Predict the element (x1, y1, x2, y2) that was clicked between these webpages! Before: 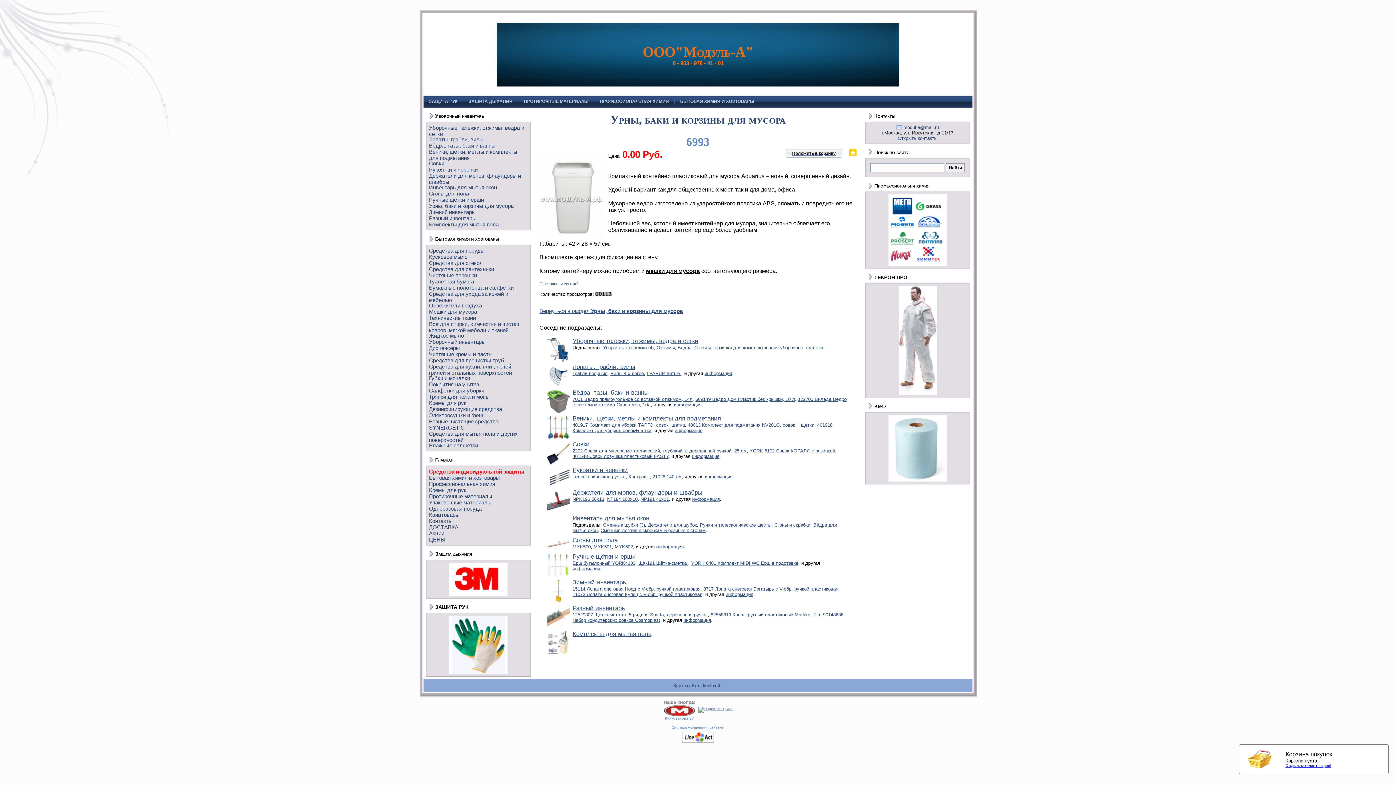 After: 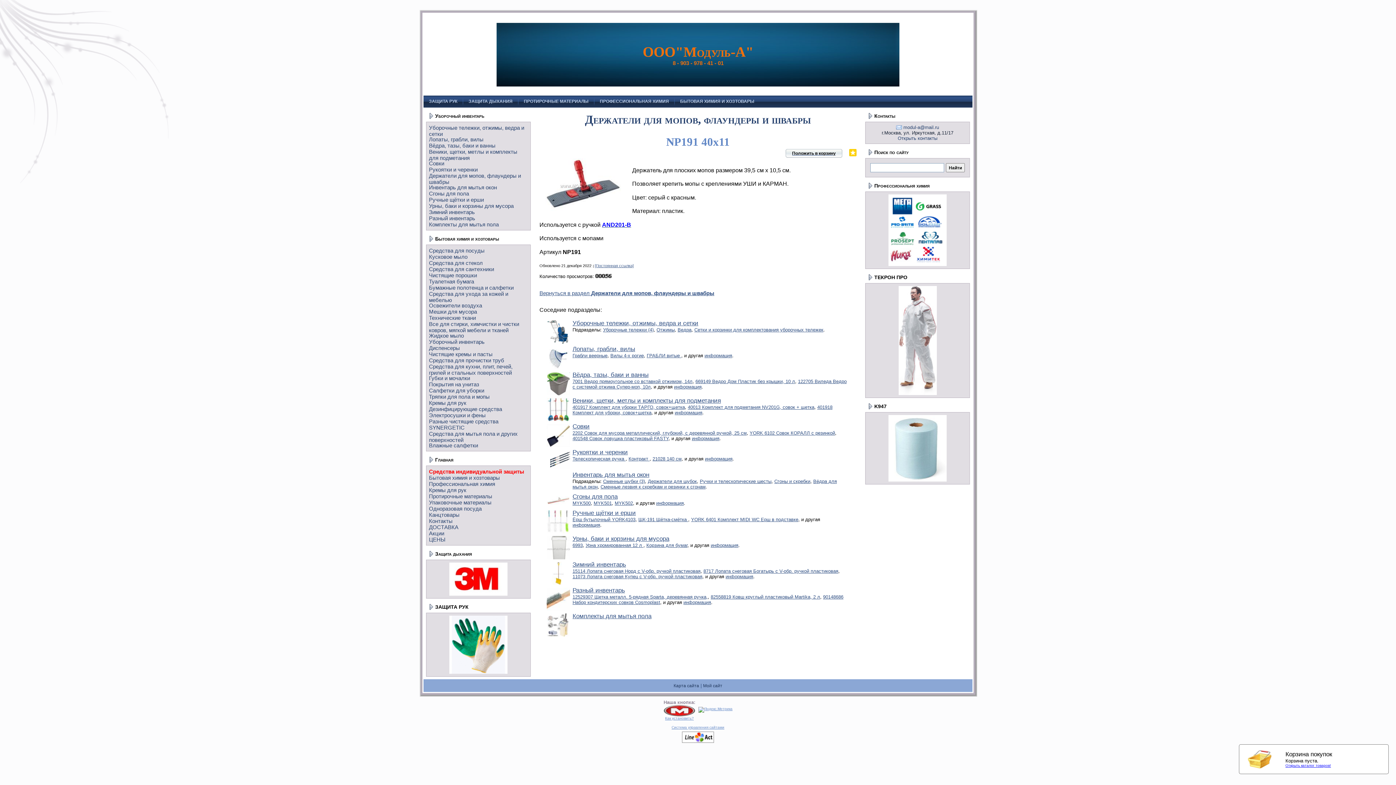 Action: bbox: (640, 496, 669, 502) label: NP191 40х11